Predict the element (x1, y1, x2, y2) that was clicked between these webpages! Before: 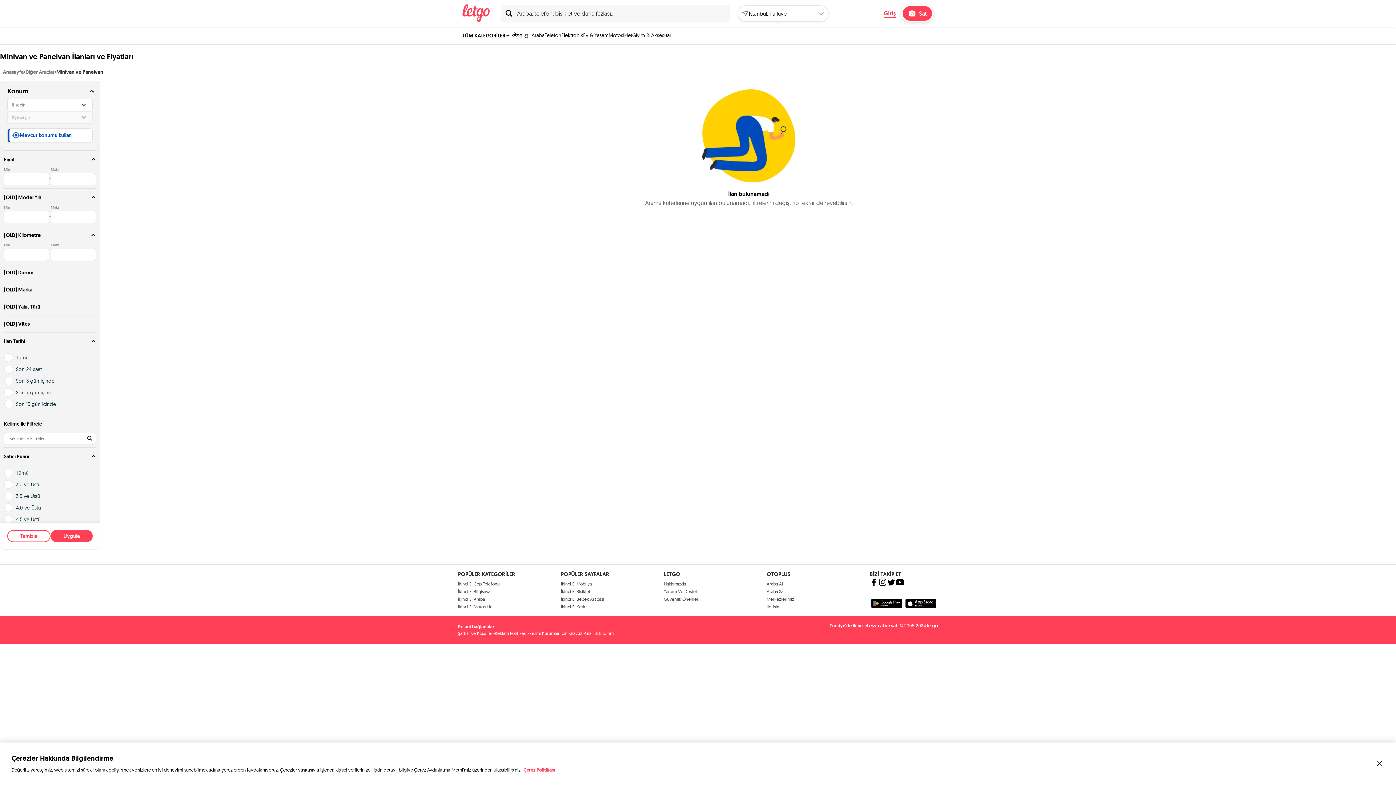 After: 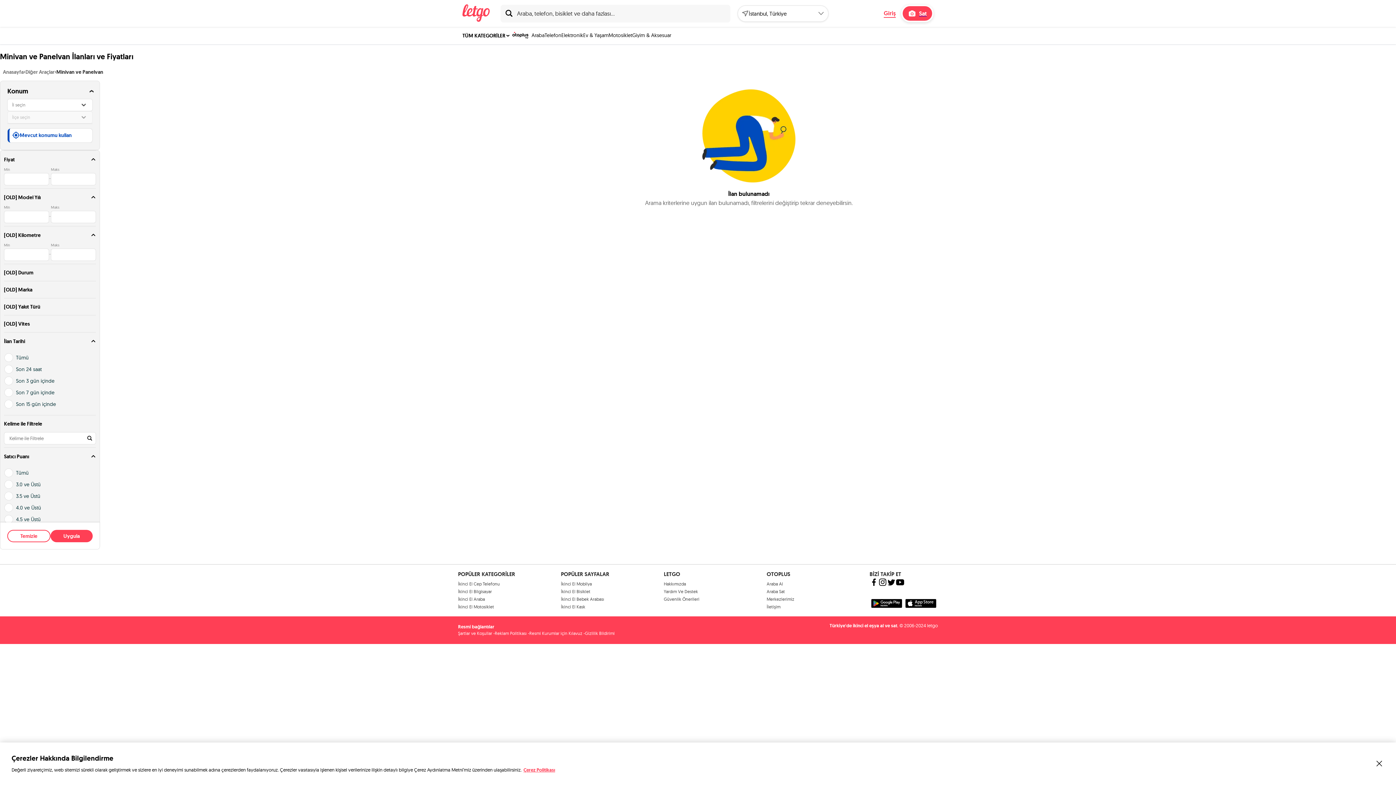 Action: bbox: (766, 589, 785, 594) label: Araba Sat